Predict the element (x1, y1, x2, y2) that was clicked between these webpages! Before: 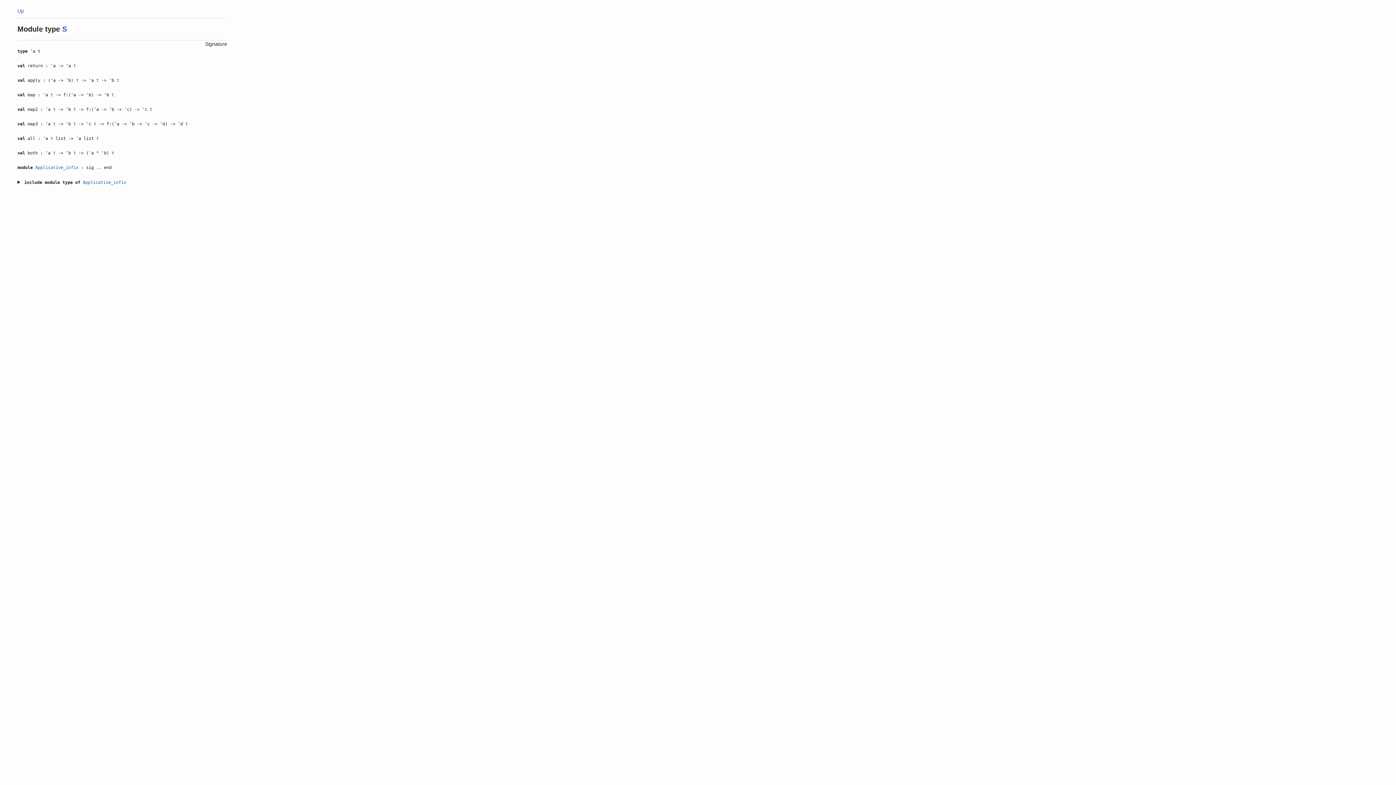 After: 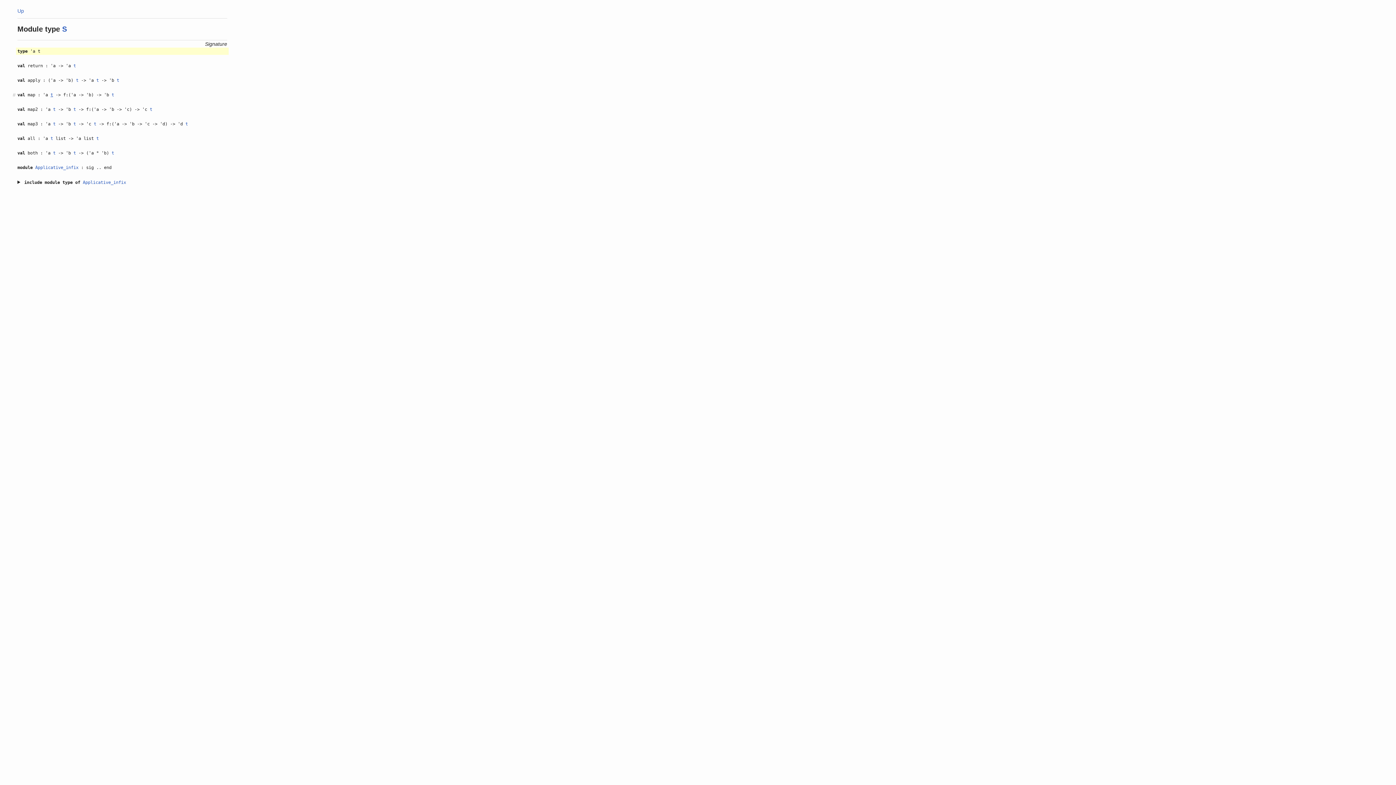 Action: bbox: (50, 92, 53, 97) label: t